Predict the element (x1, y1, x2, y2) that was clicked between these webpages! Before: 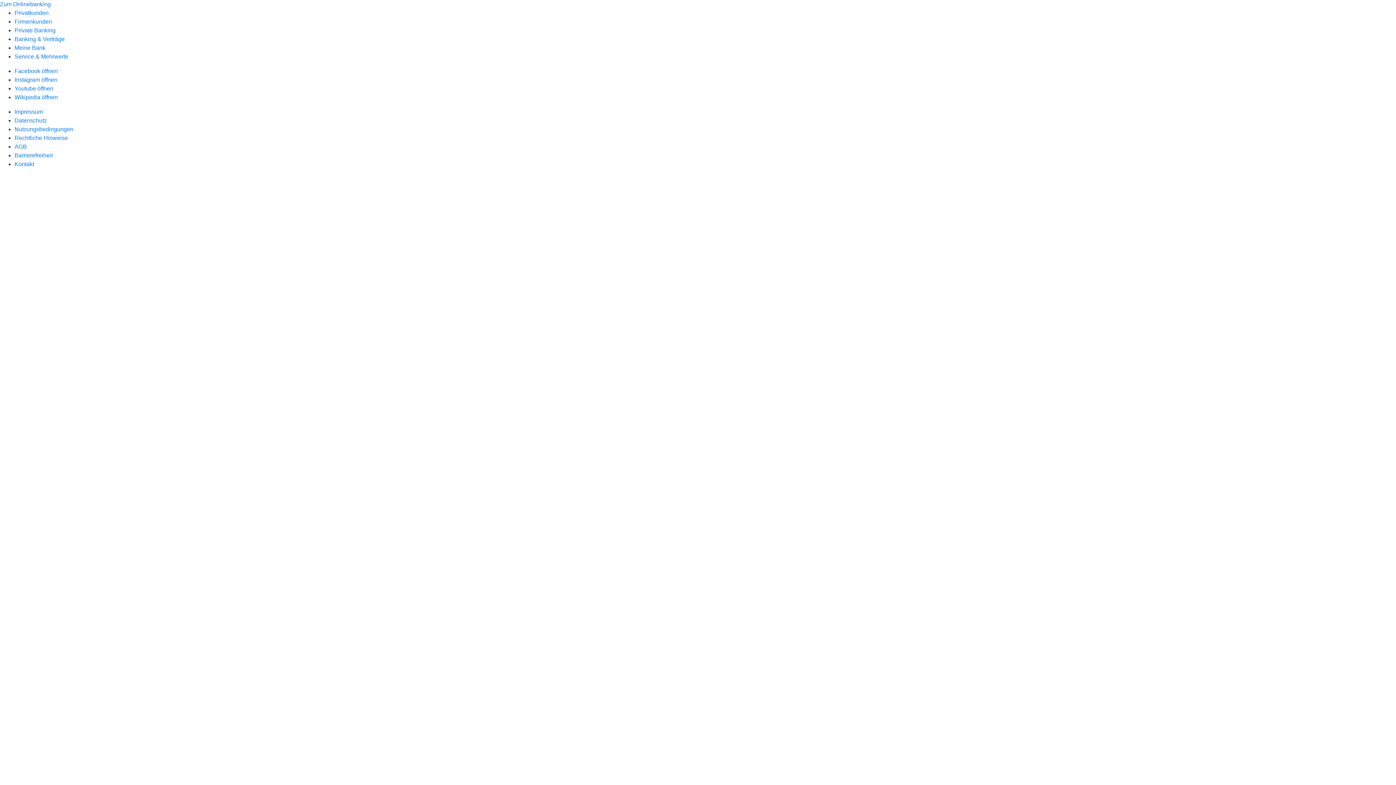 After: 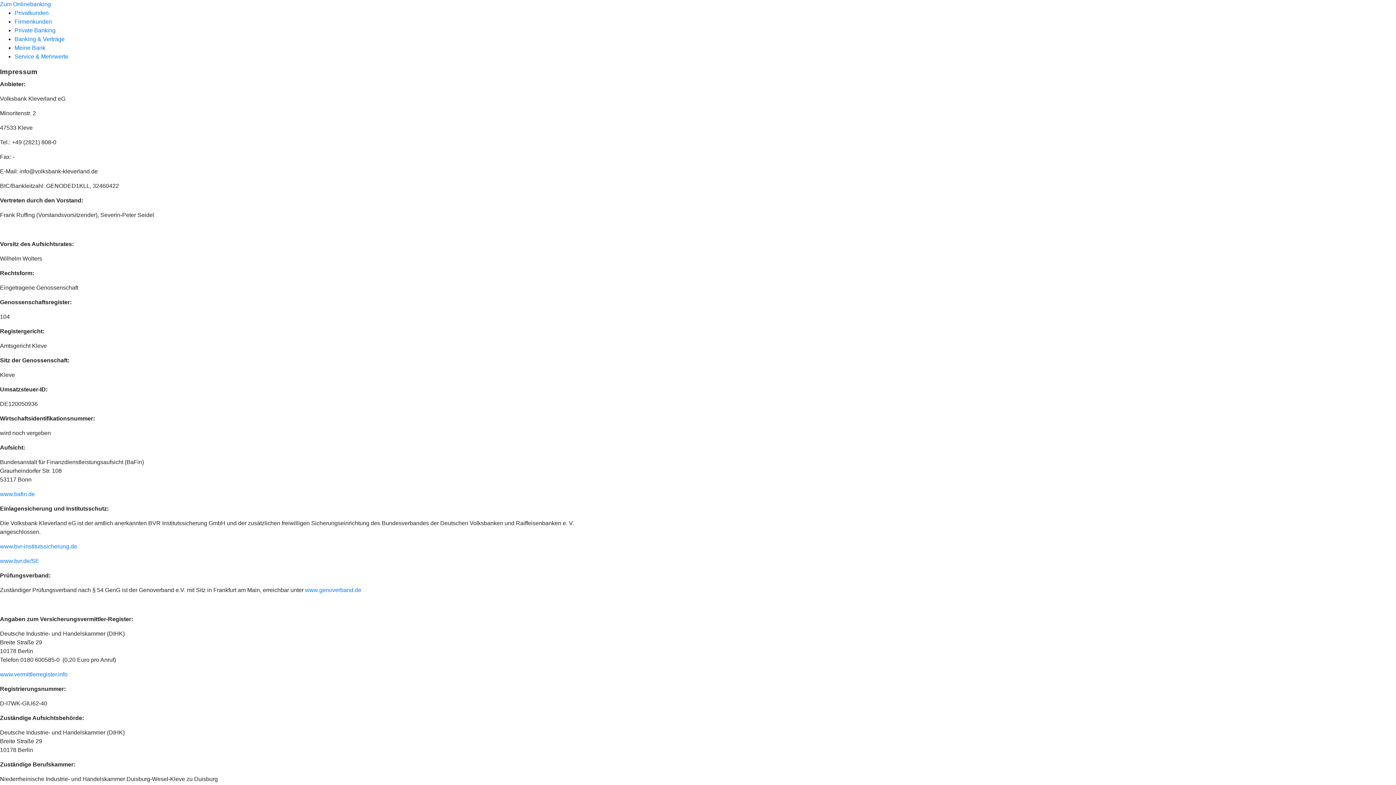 Action: label: Impressum bbox: (14, 108, 42, 114)